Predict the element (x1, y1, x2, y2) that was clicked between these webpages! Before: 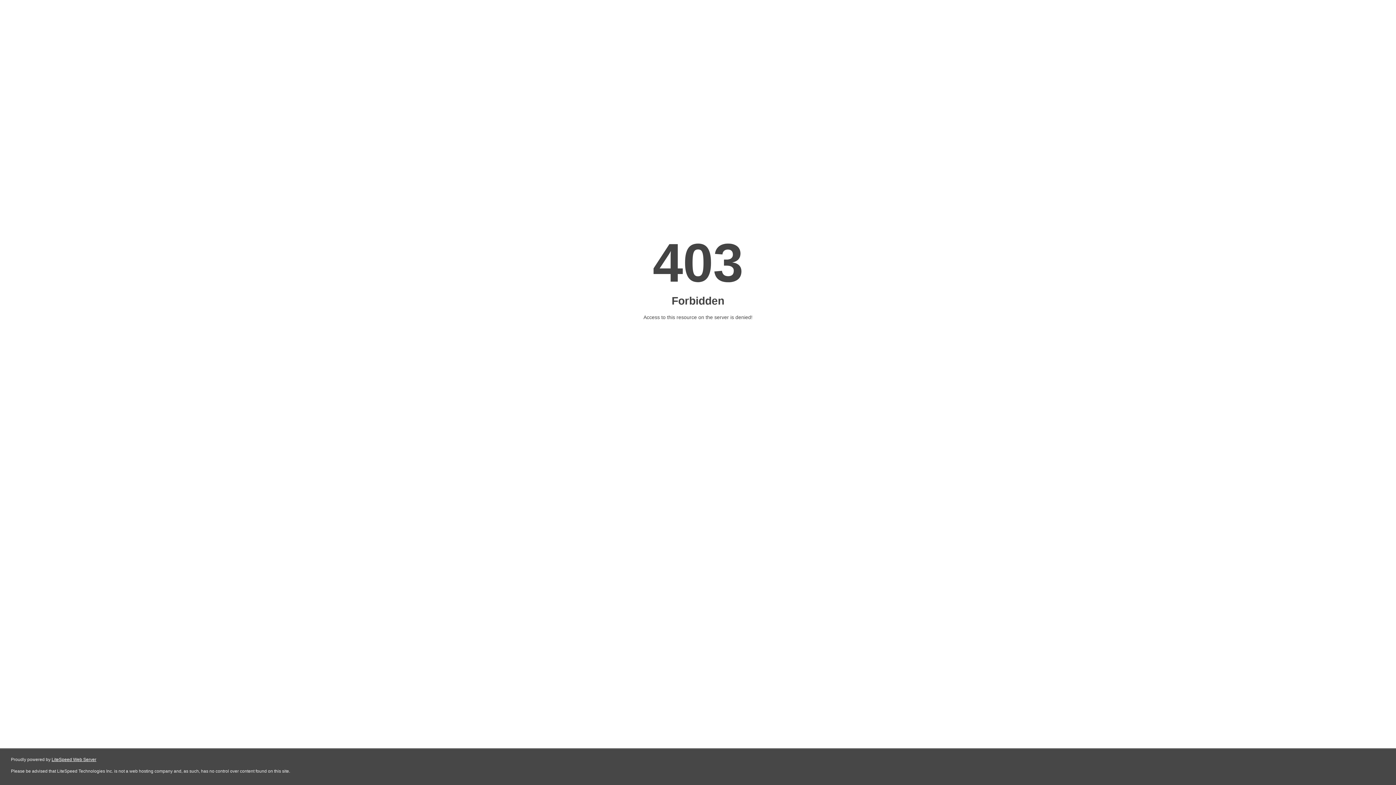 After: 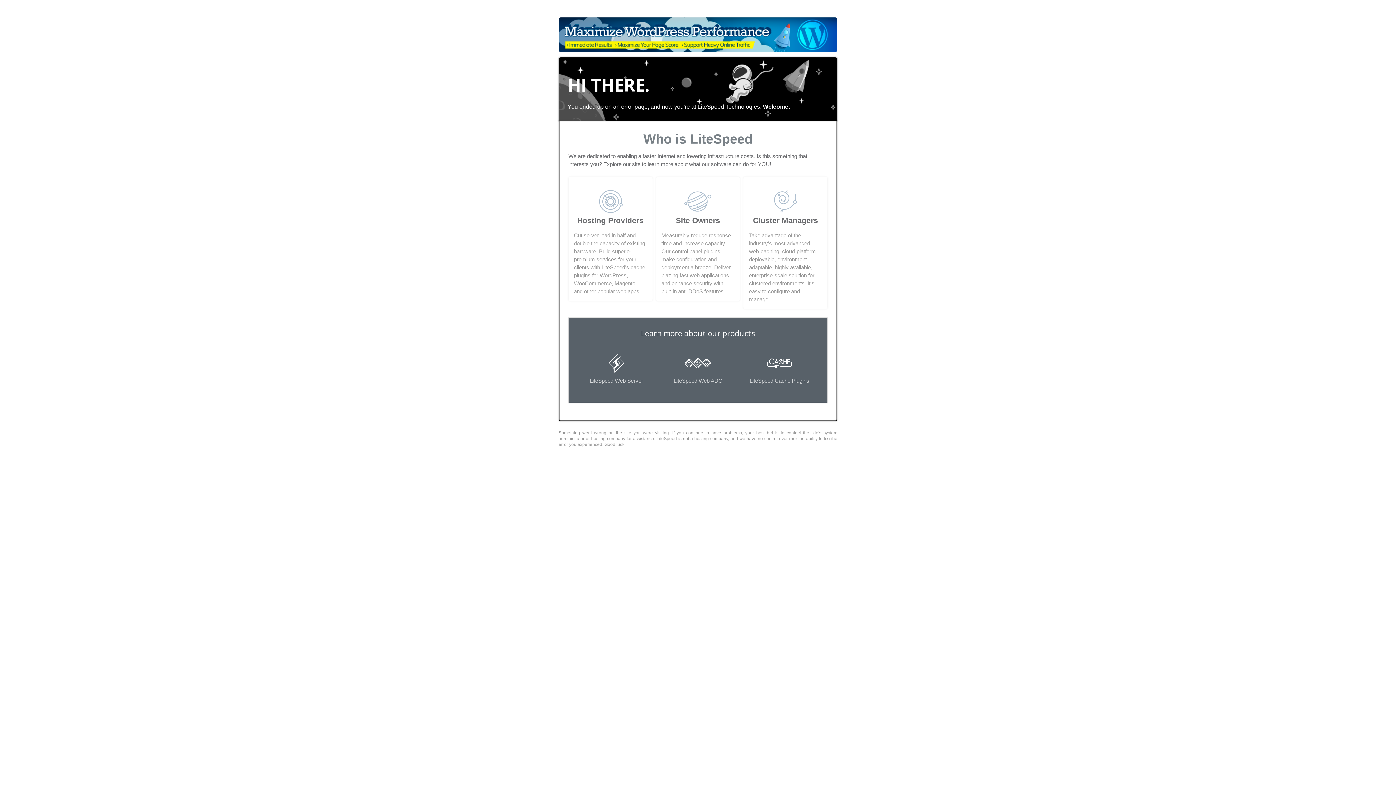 Action: label: LiteSpeed Web Server bbox: (51, 757, 96, 762)